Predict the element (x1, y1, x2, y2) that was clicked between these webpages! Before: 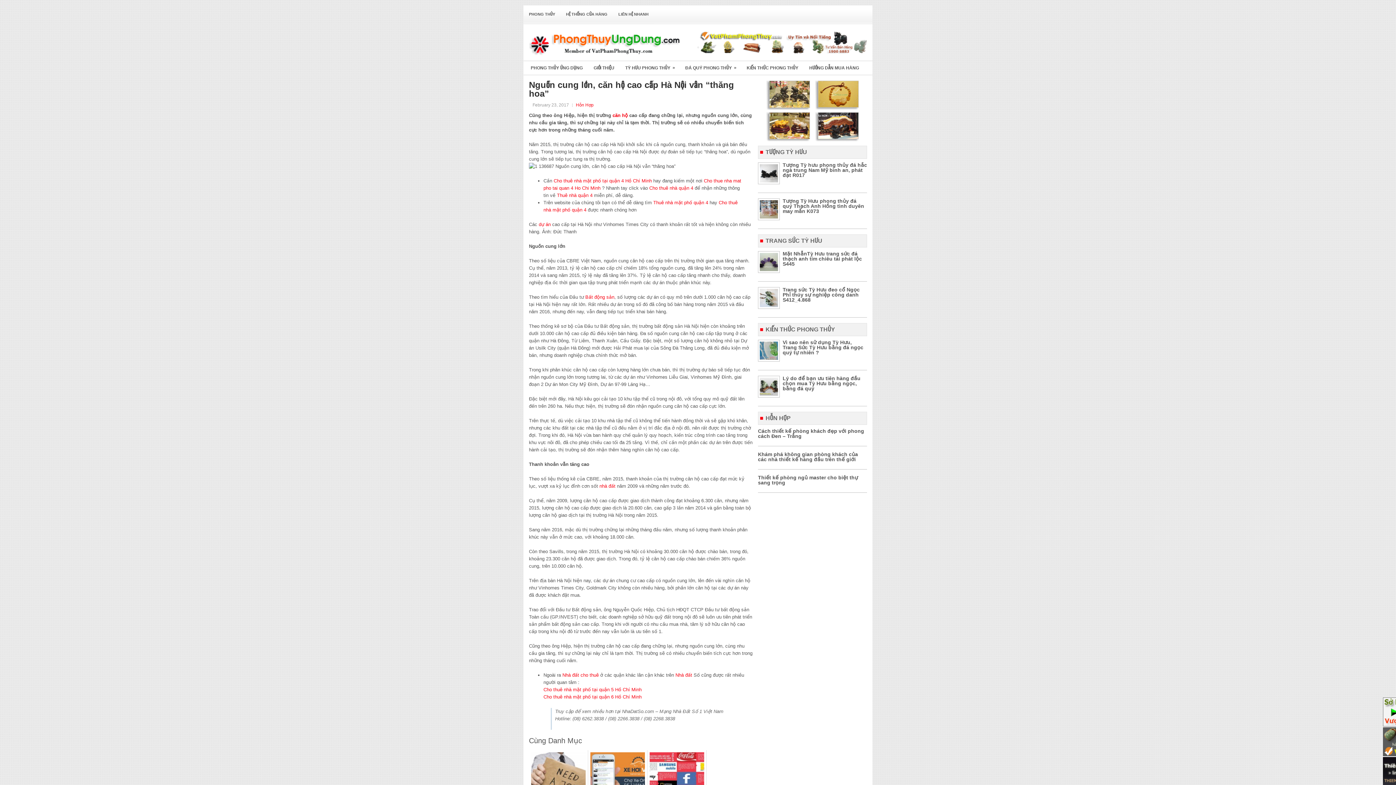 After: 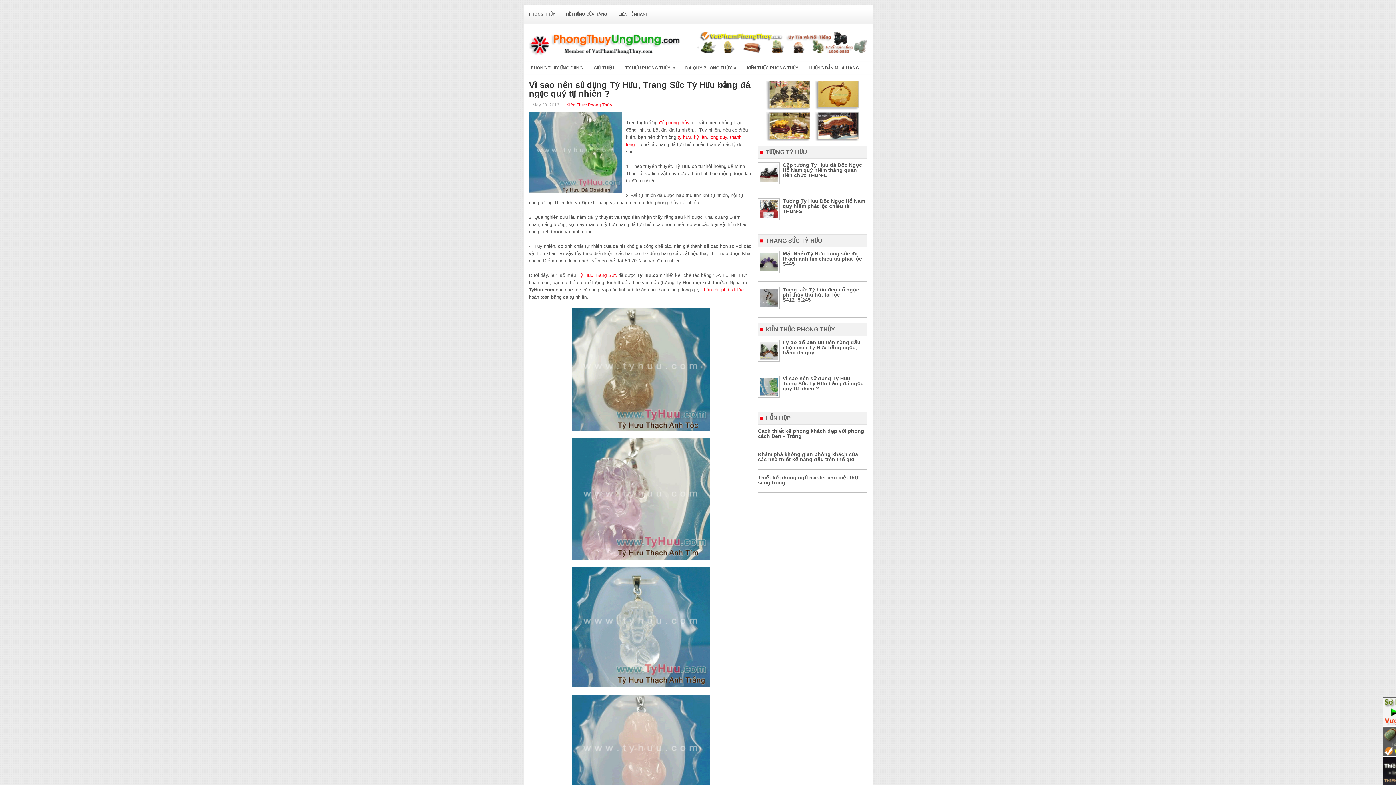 Action: bbox: (782, 339, 863, 355) label: Vì sao nên sử dụng Tỳ Hưu, Trang Sức Tỳ Hưu bằng đá ngọc quý tự nhiên ?